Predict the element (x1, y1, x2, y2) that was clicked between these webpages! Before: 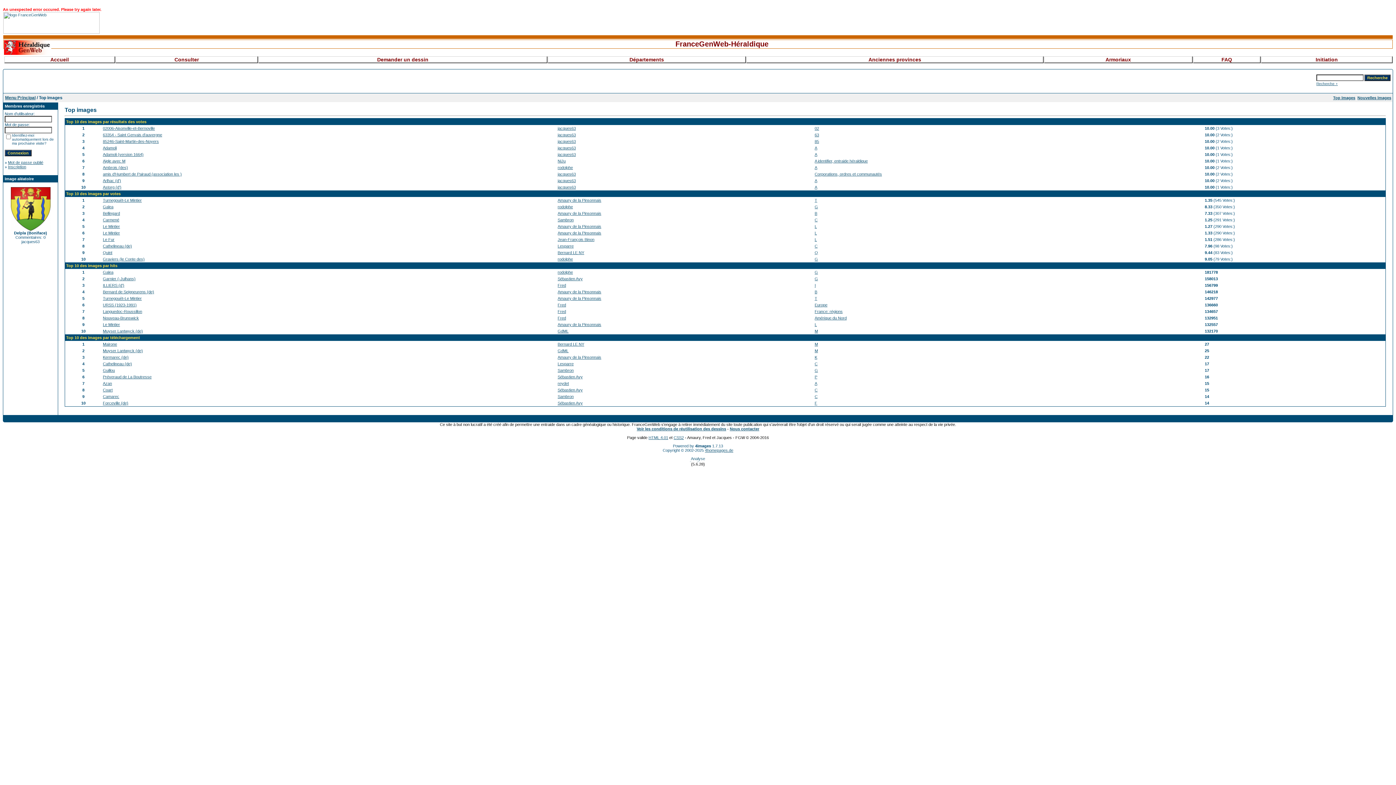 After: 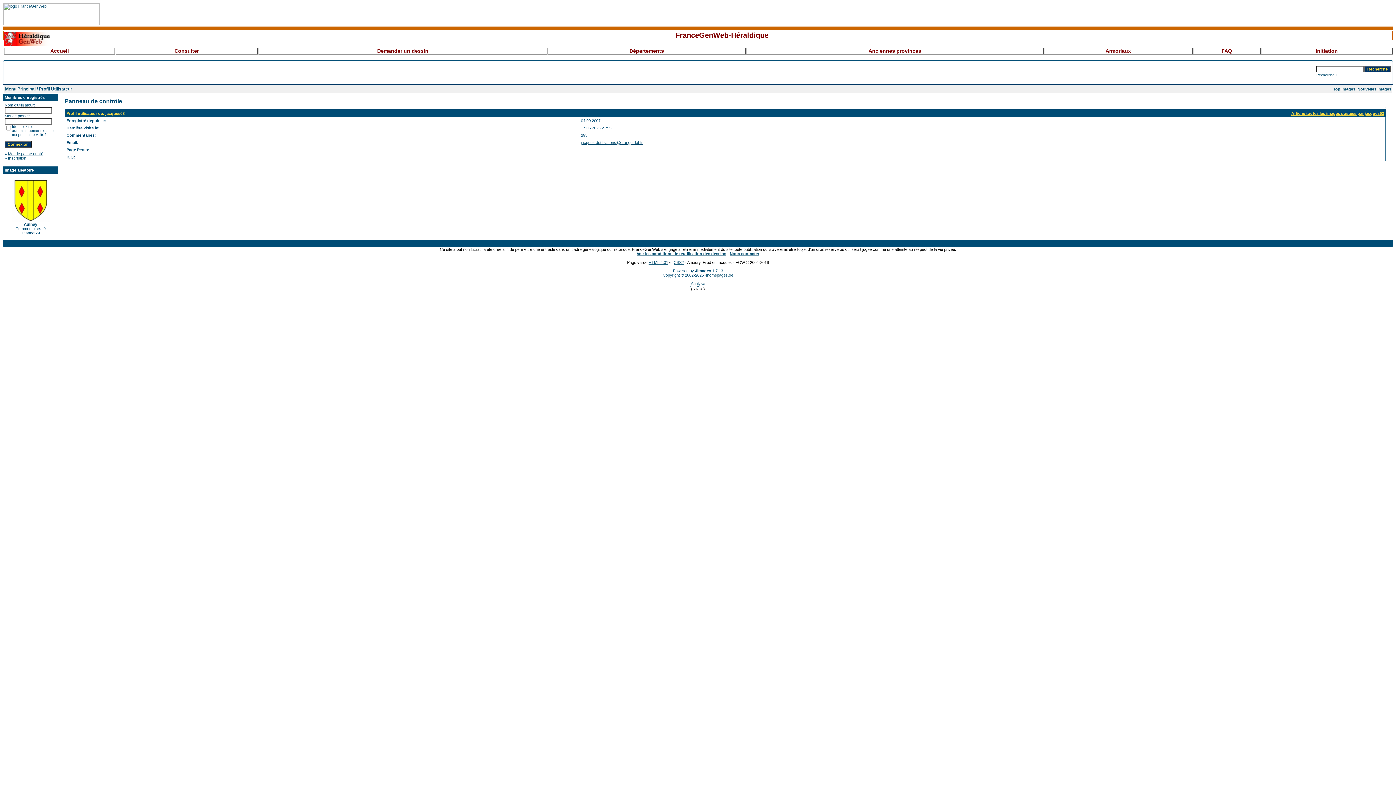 Action: label: jacques63 bbox: (557, 126, 576, 130)